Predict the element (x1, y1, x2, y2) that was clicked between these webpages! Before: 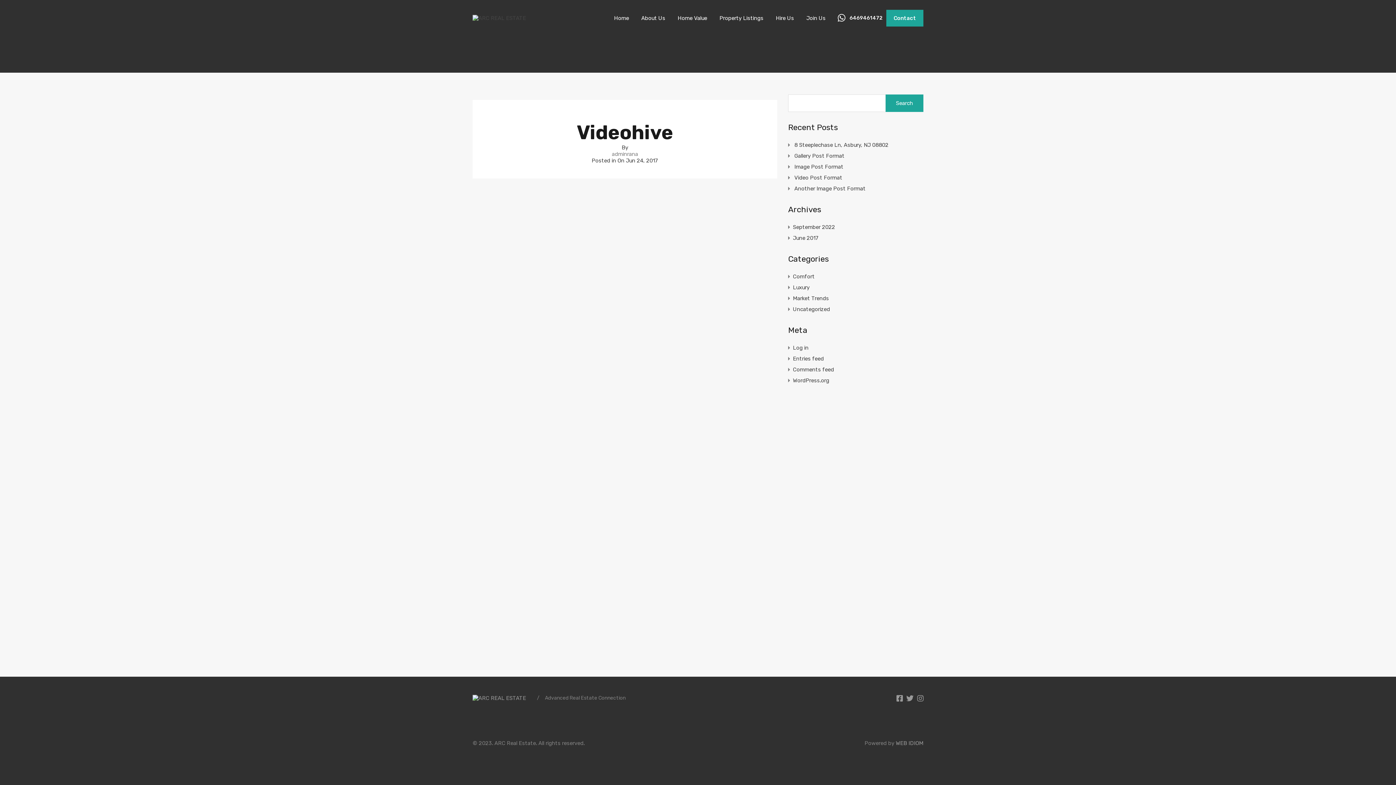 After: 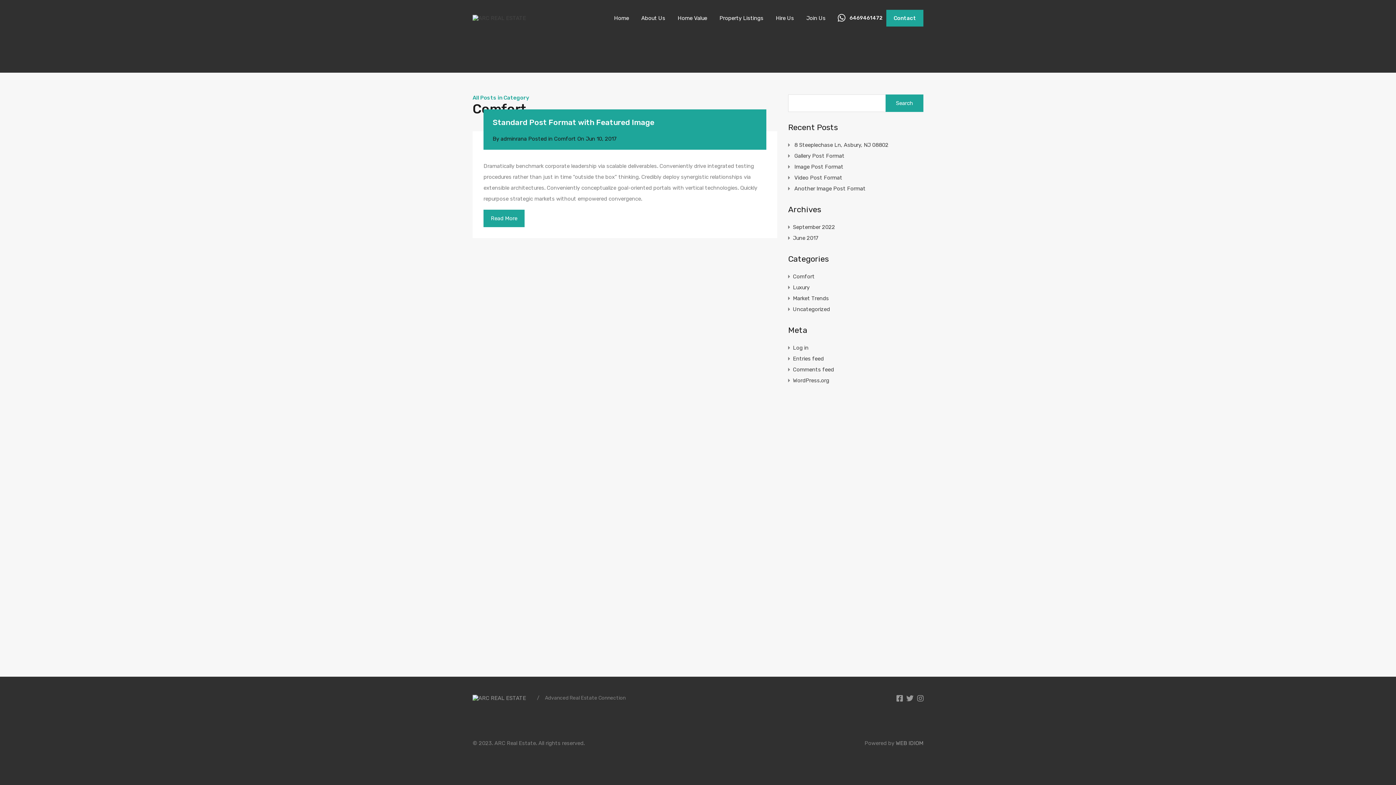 Action: bbox: (793, 271, 814, 282) label: Comfort